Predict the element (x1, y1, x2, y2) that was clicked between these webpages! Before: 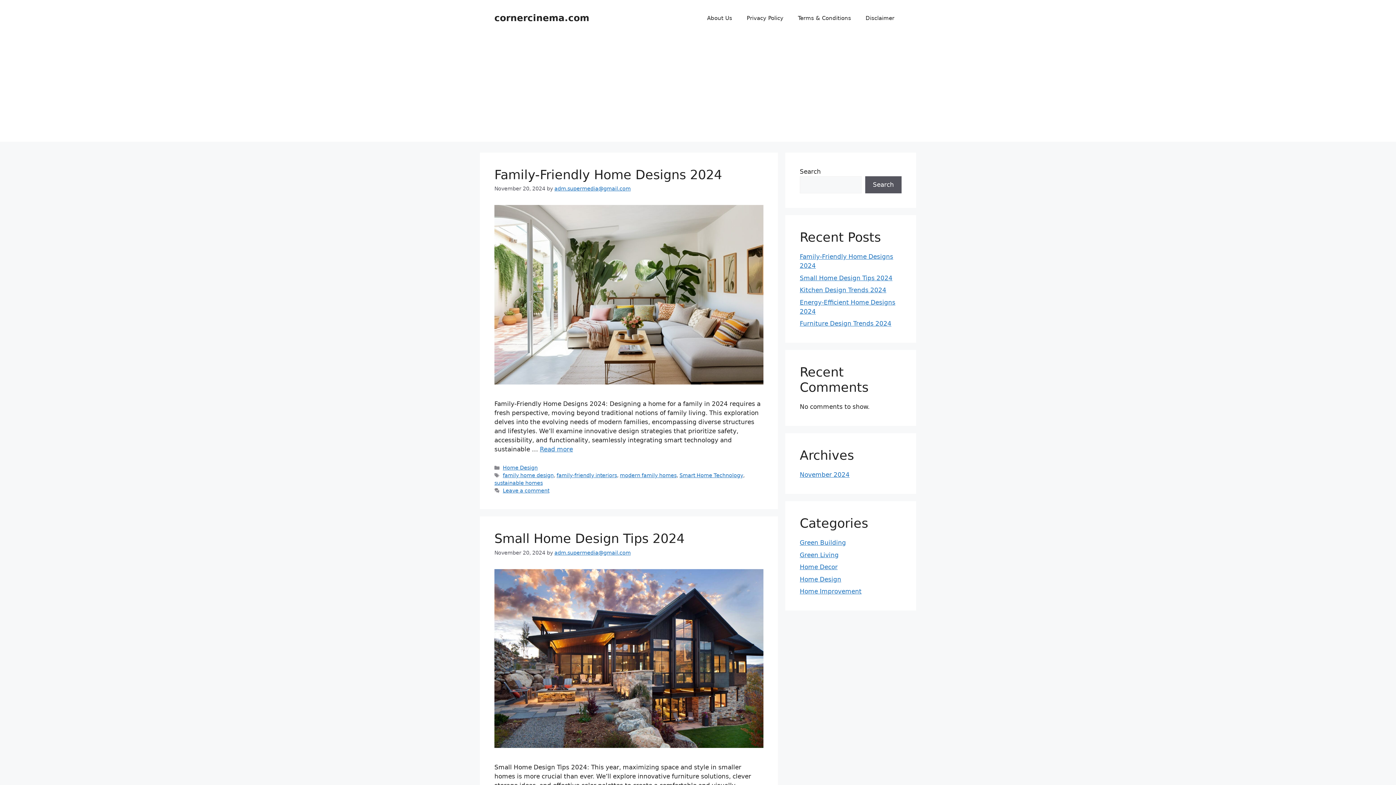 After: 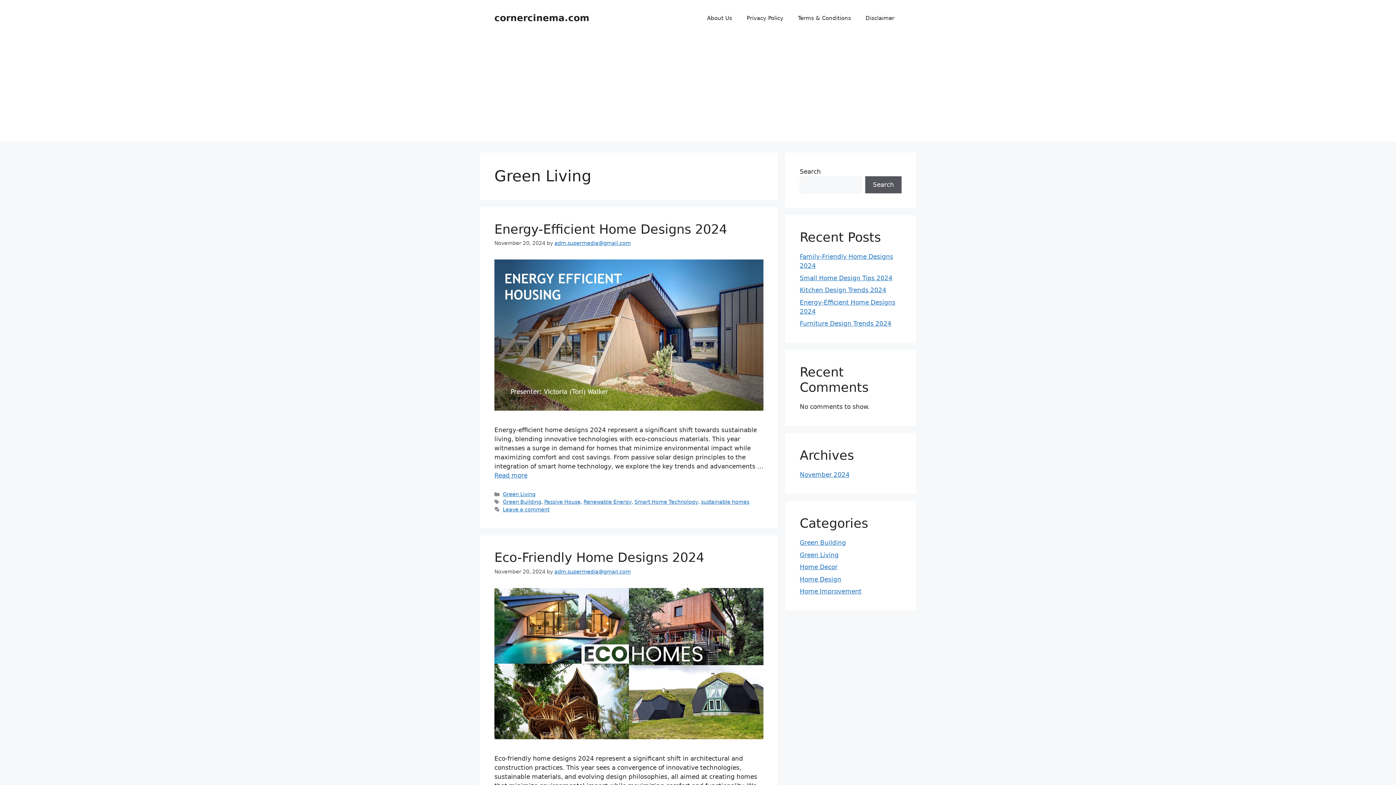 Action: label: Green Living bbox: (800, 551, 838, 558)